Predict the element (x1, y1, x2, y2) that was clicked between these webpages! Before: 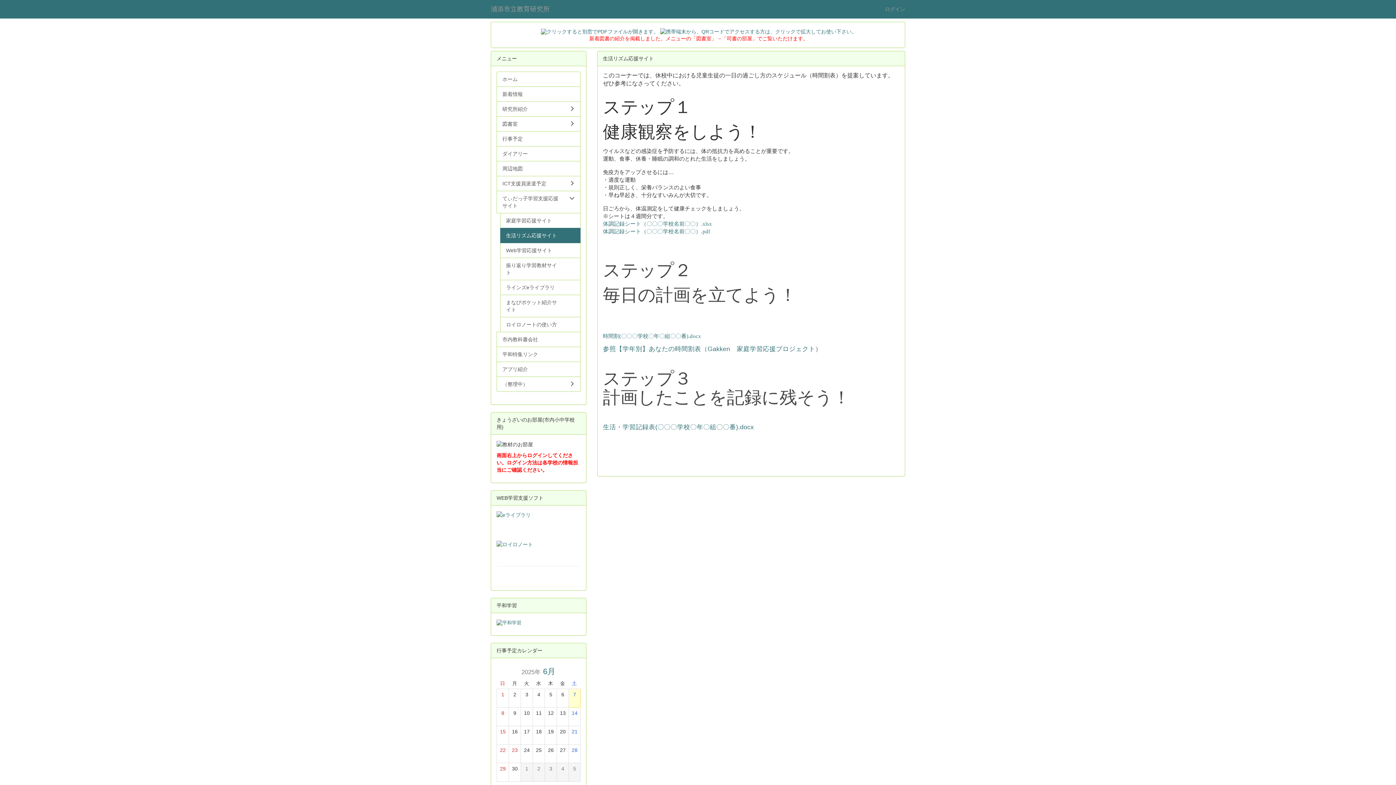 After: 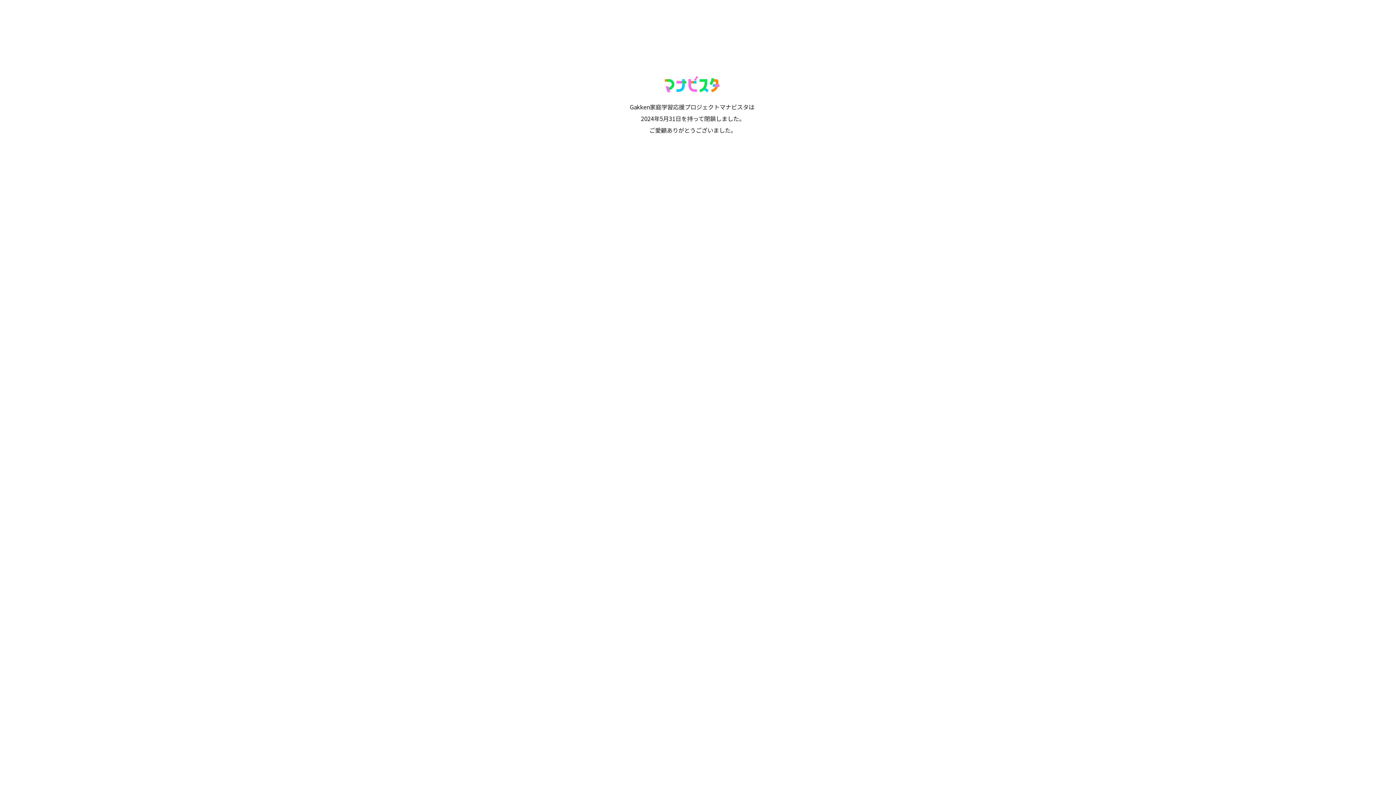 Action: bbox: (603, 345, 815, 352) label: 参照【学年別】あなたの時間割表（Gakken　家庭学習応援プロジェクト